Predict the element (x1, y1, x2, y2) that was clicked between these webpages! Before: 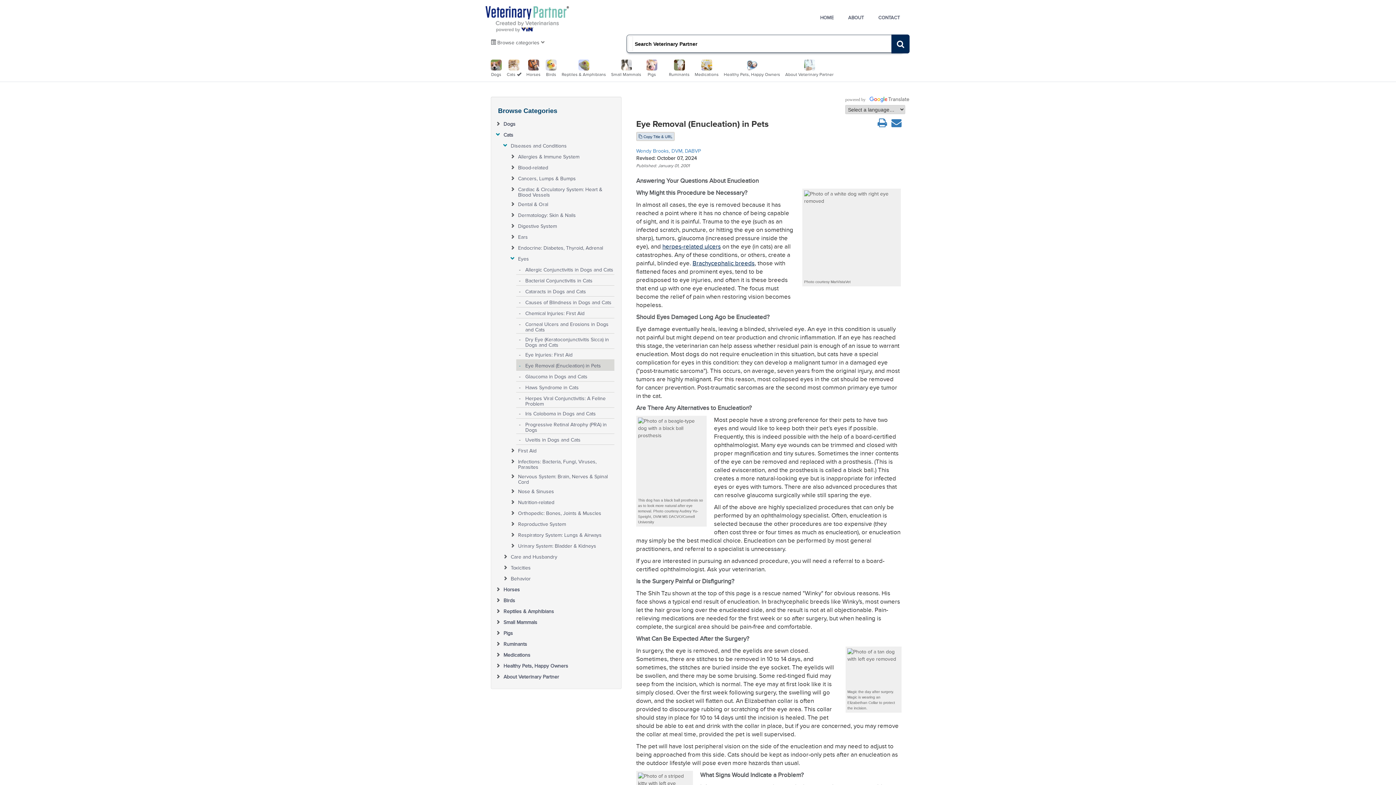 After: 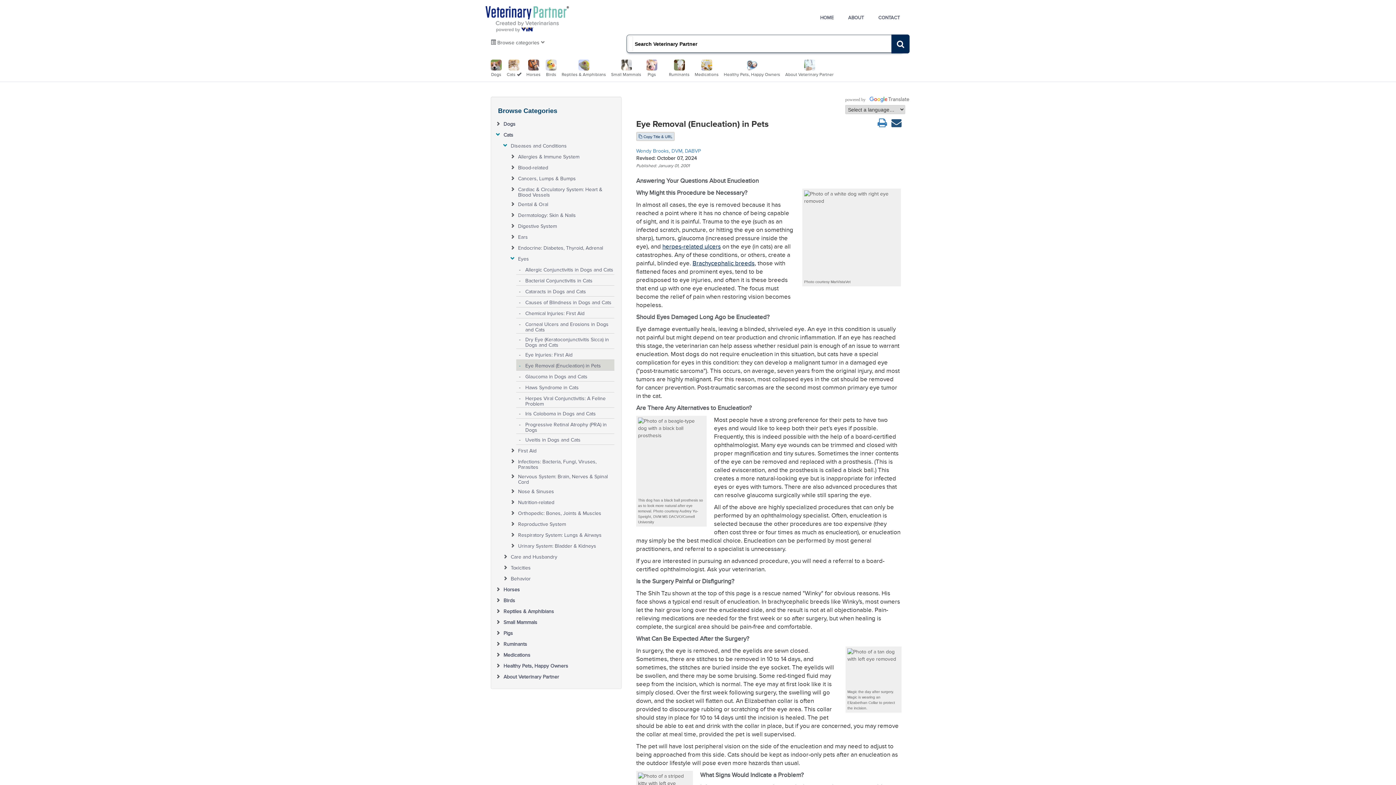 Action: bbox: (891, 122, 901, 127)